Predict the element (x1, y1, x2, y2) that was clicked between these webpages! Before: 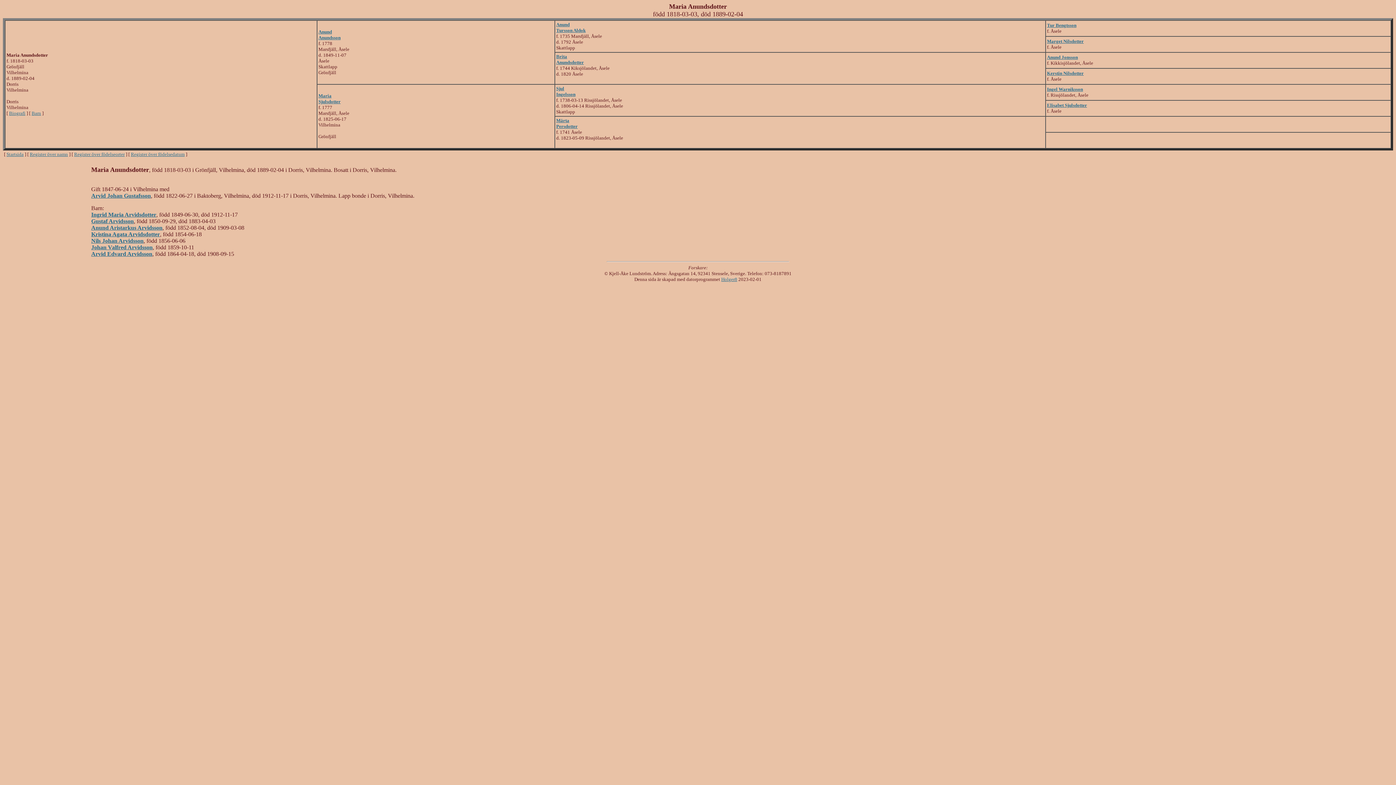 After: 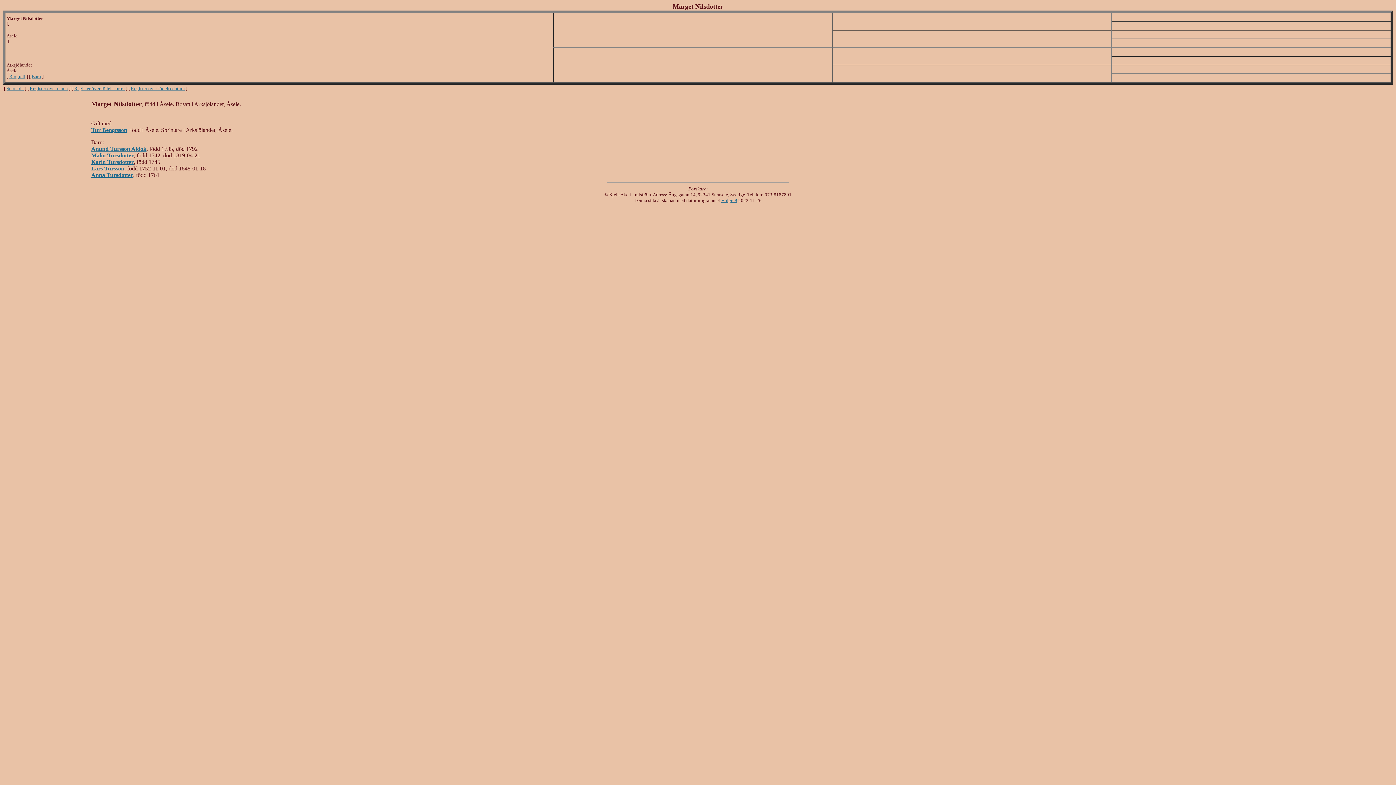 Action: bbox: (1047, 38, 1084, 44) label: Marget Nilsdotter